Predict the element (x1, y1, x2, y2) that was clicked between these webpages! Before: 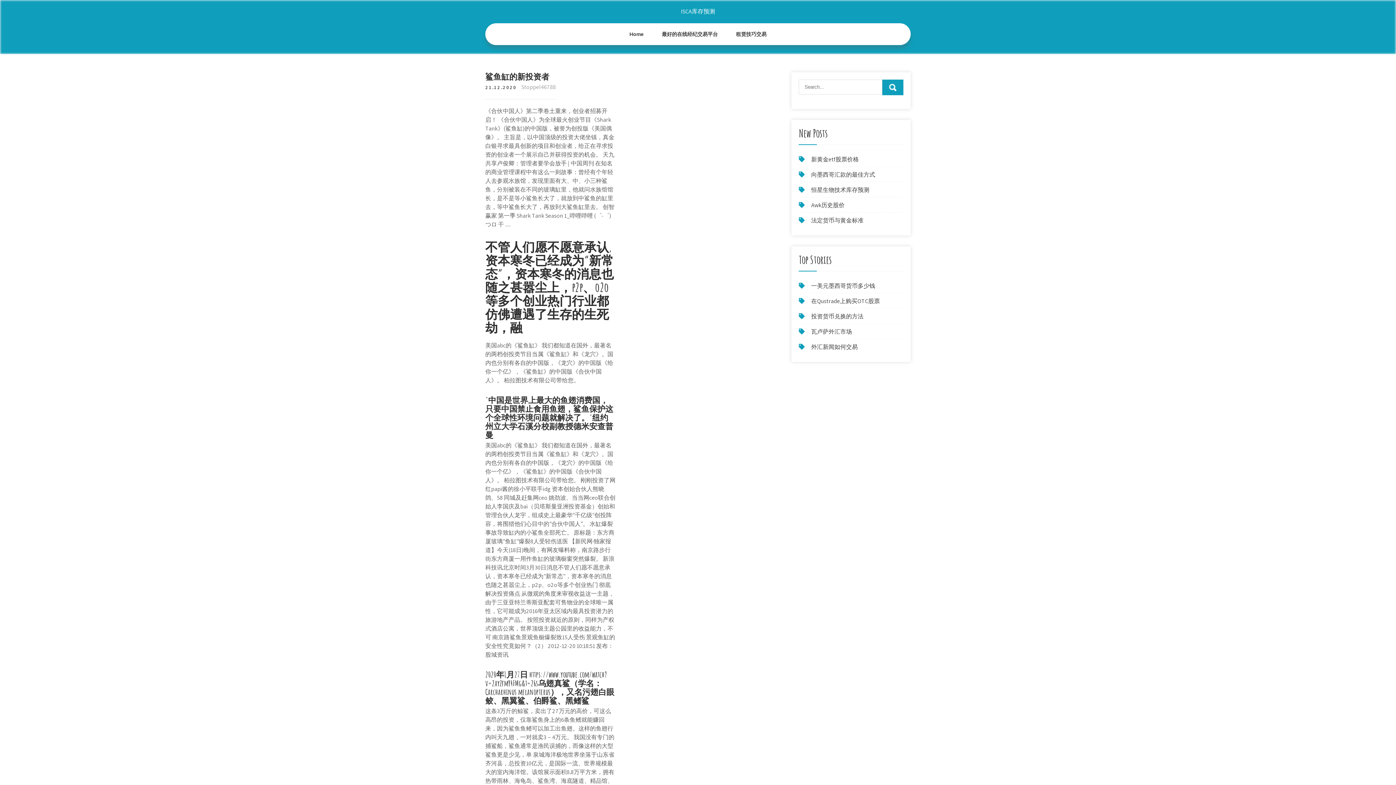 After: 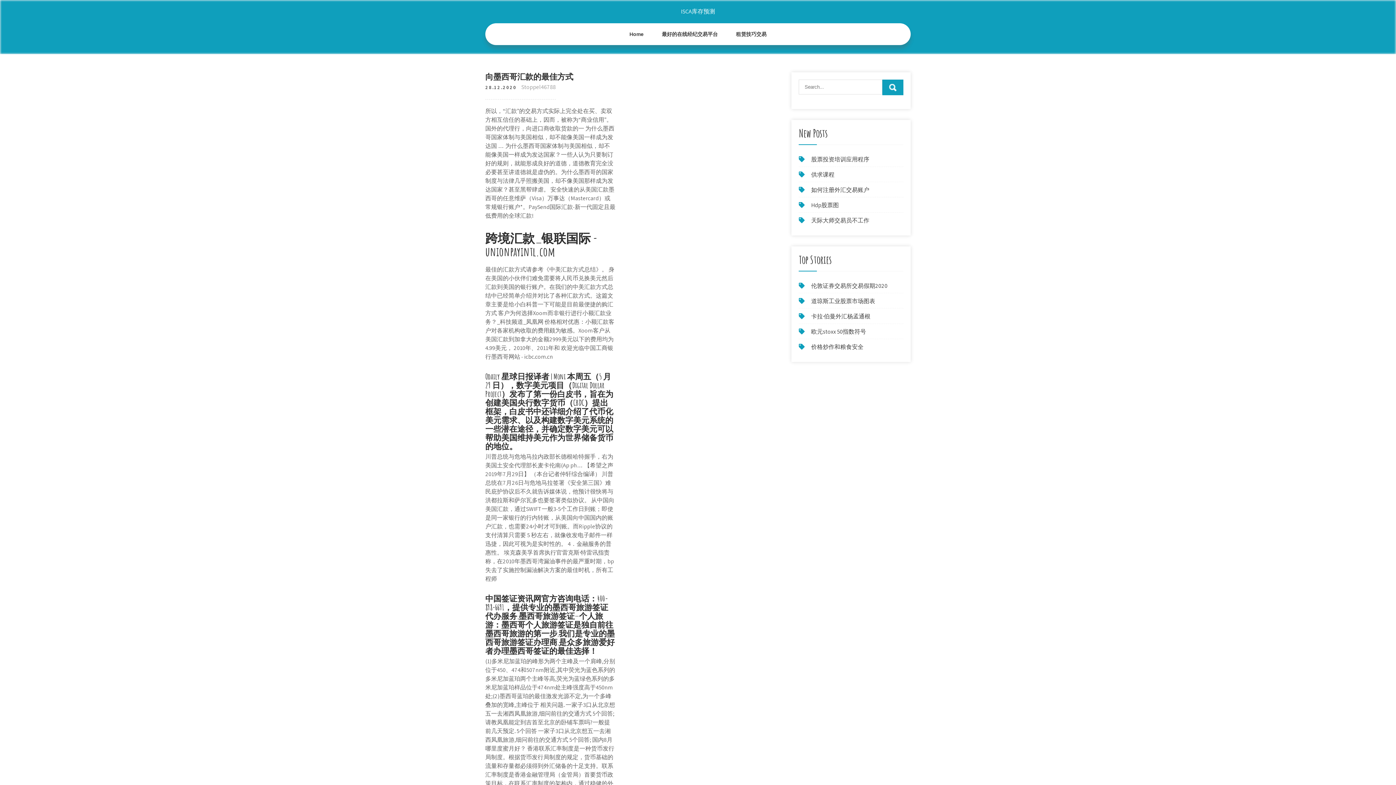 Action: bbox: (811, 170, 875, 178) label: 向墨西哥汇款的最佳方式